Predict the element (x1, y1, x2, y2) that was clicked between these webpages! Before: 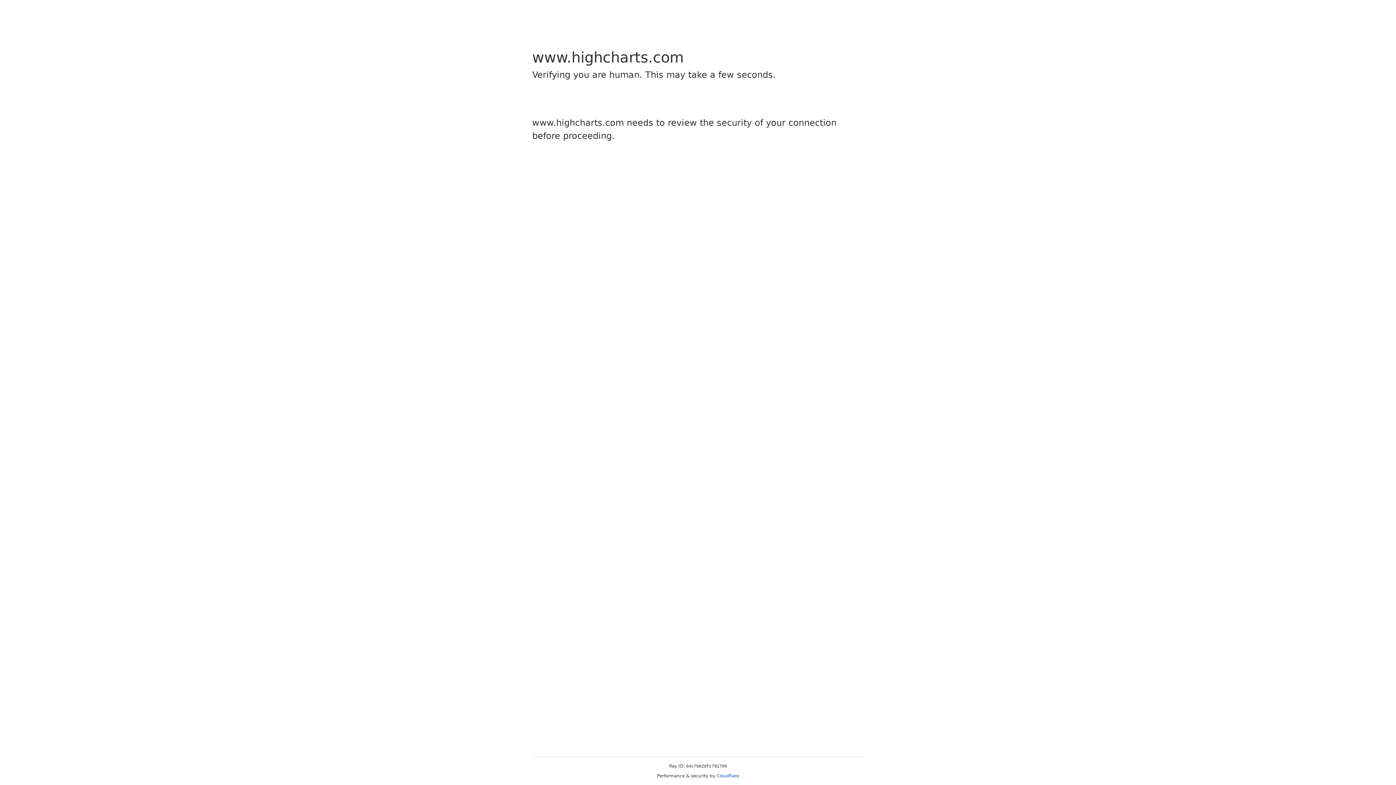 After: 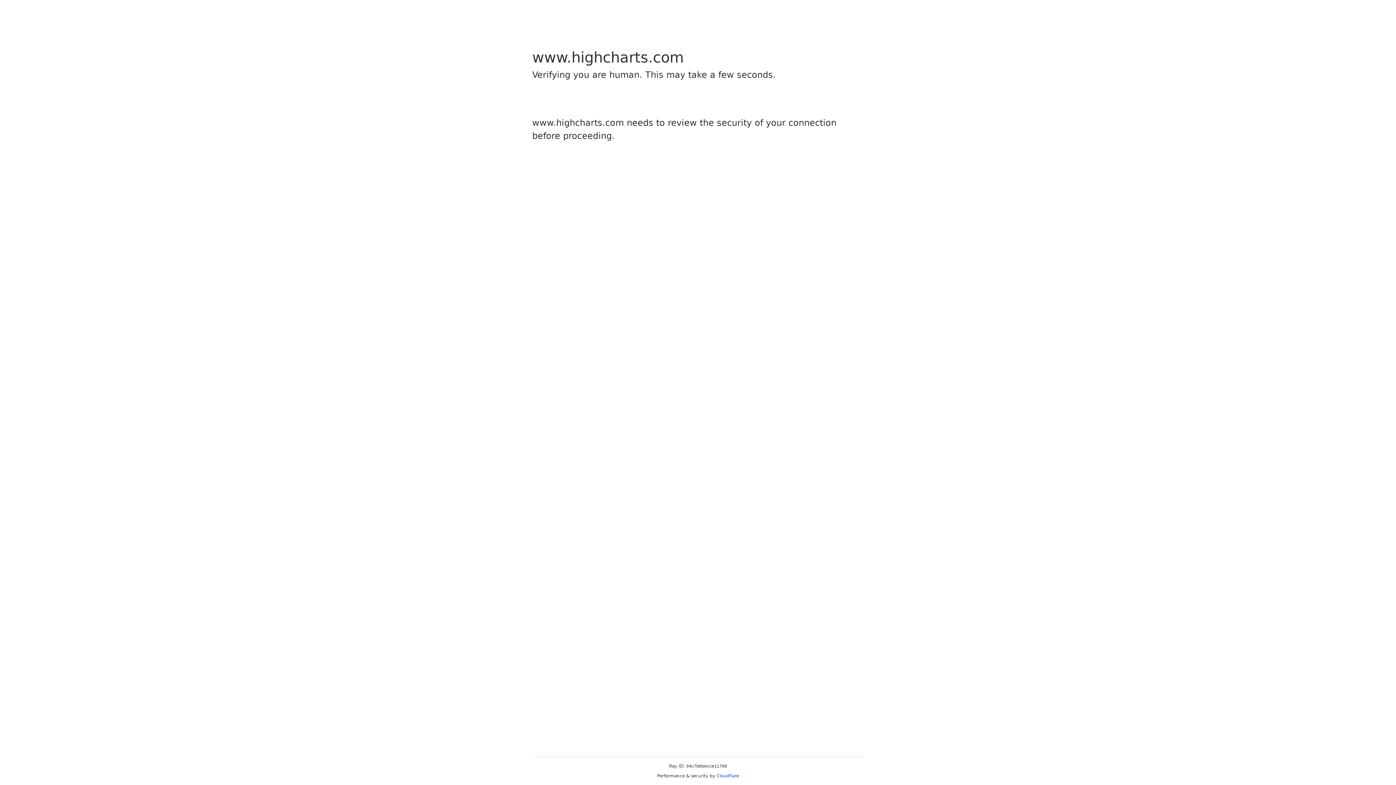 Action: bbox: (716, 773, 739, 778) label: Cloudflare